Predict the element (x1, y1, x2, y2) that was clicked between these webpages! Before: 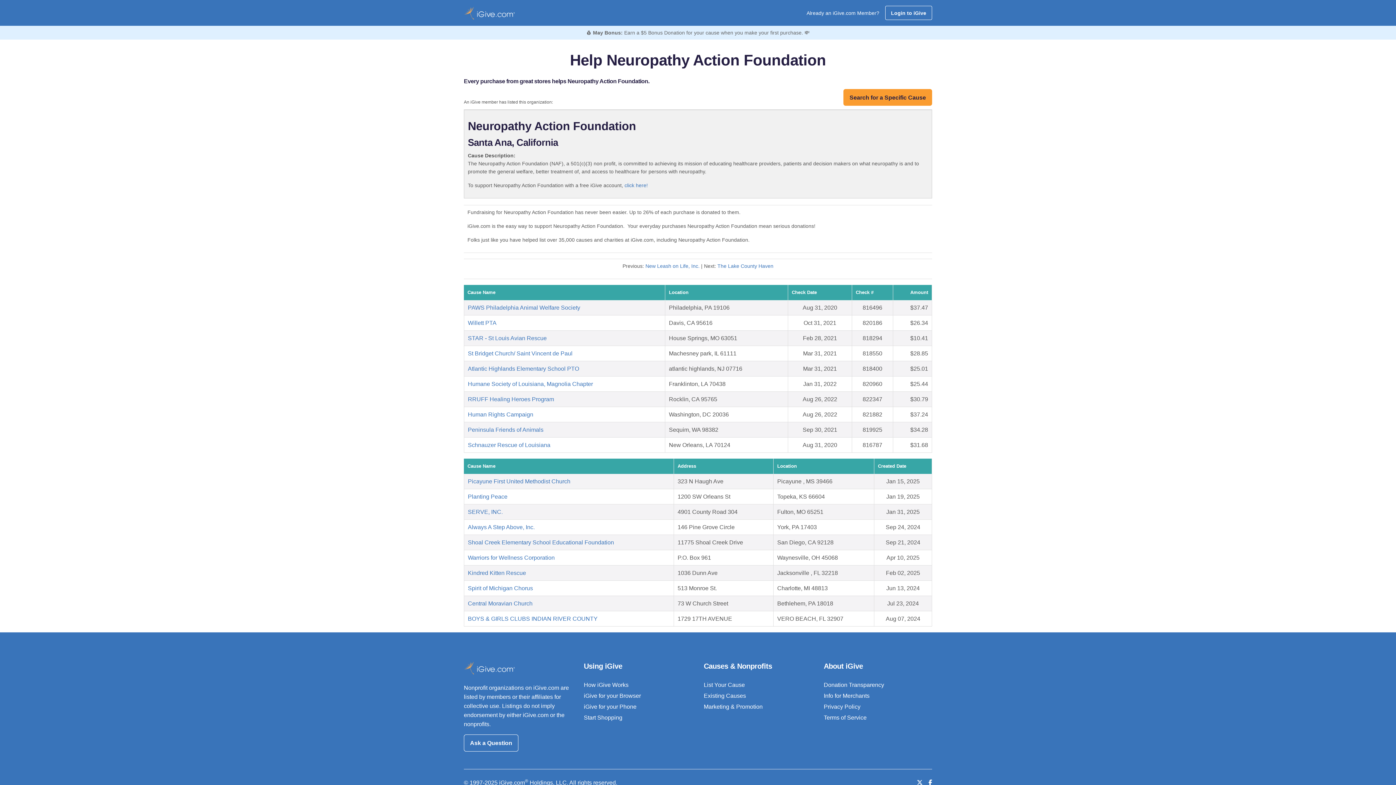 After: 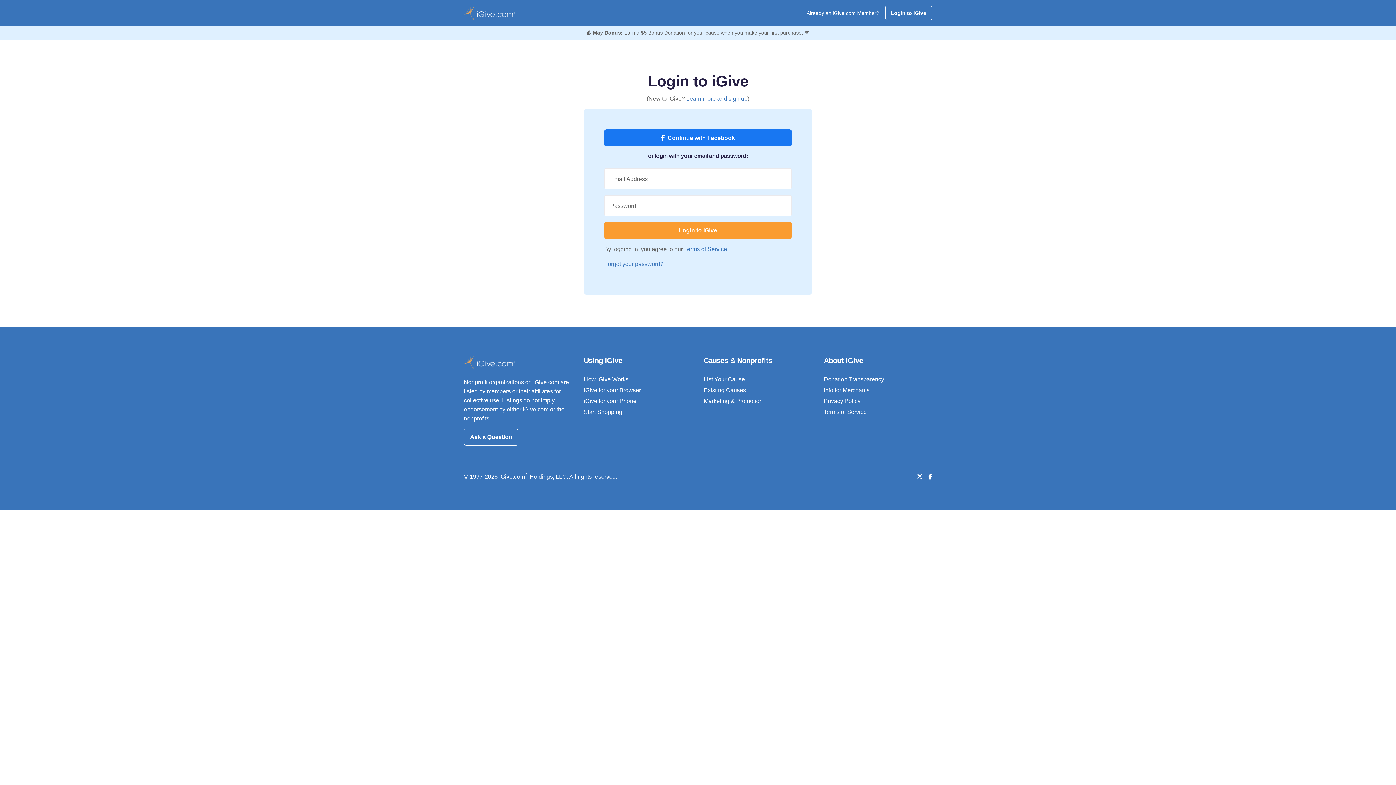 Action: label: Existing Causes bbox: (704, 693, 746, 699)